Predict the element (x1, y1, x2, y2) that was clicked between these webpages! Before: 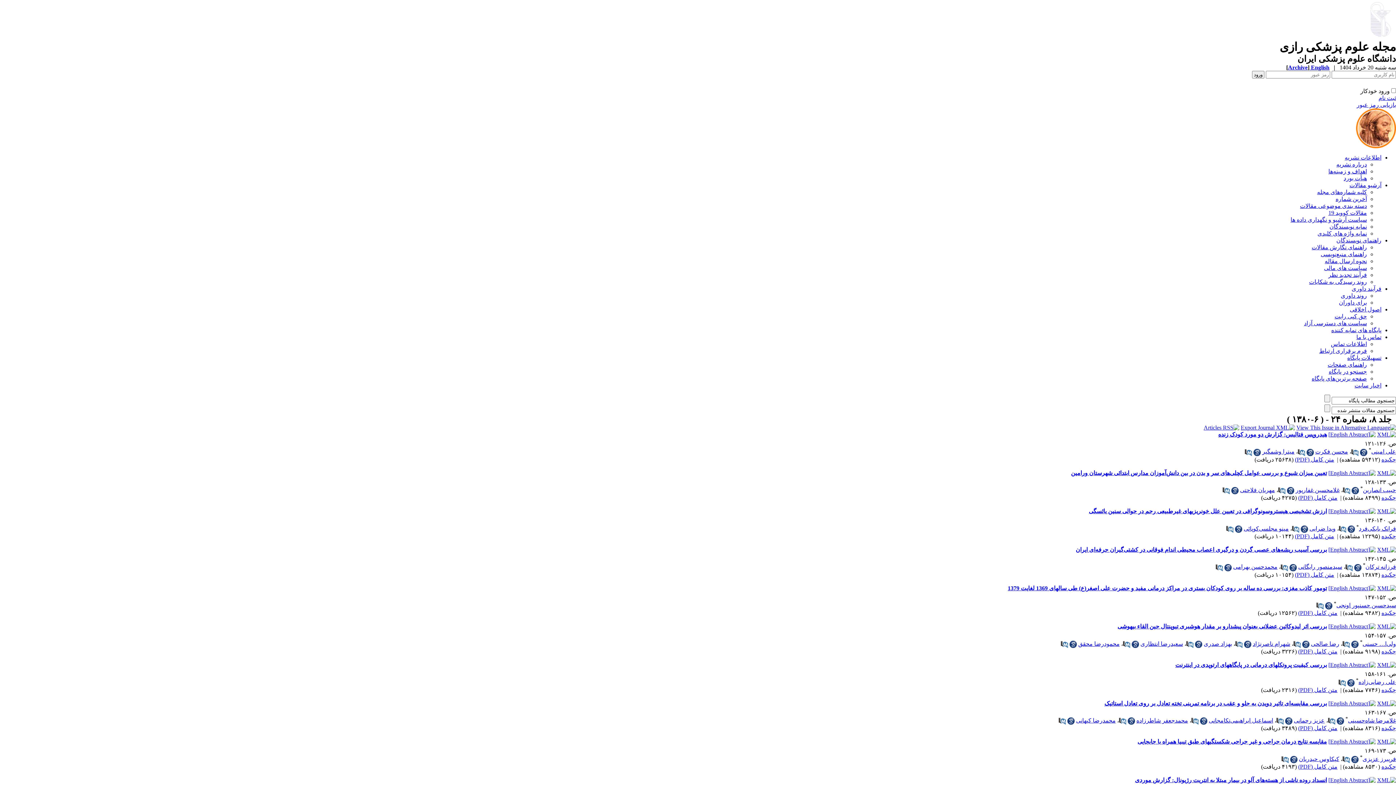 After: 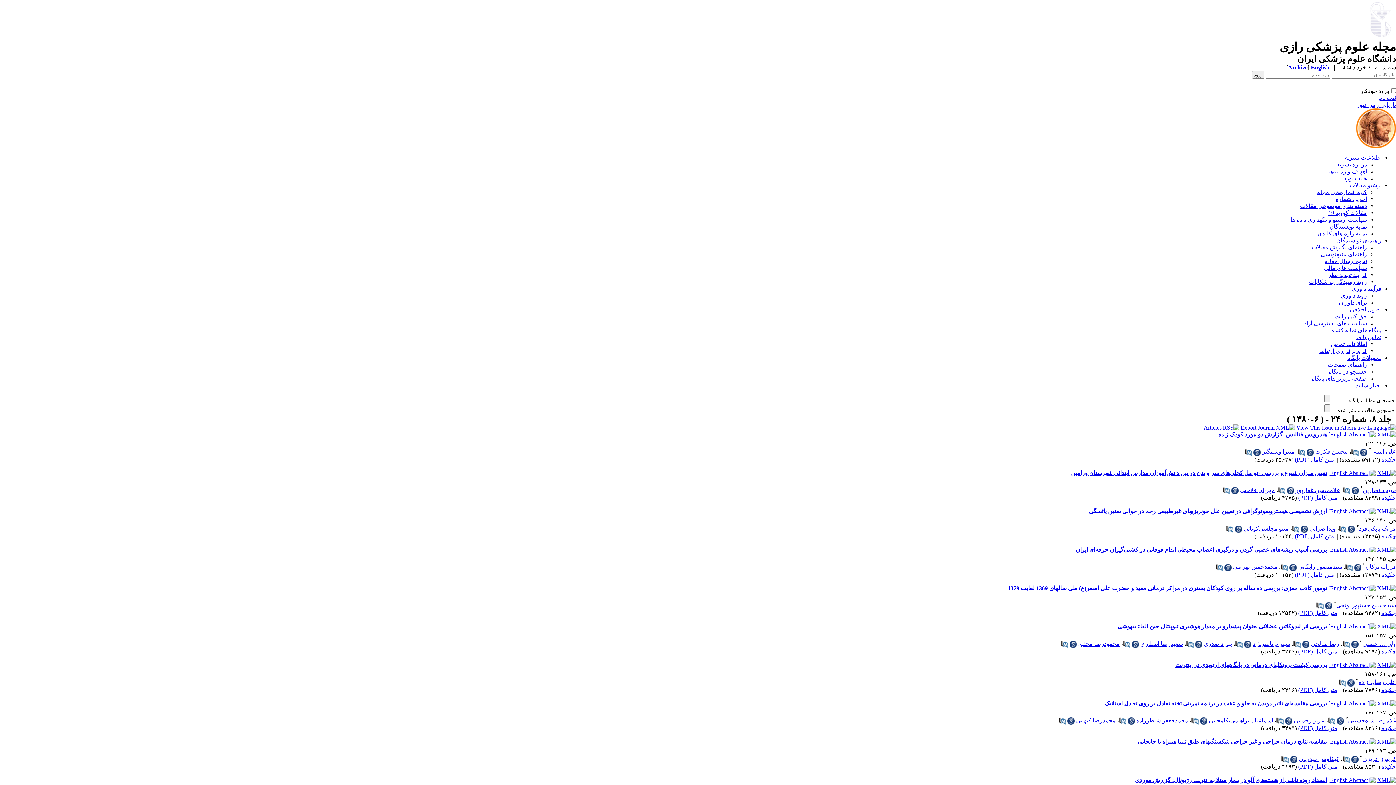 Action: label: متن کامل (PDF) bbox: (1298, 763, 1337, 770)